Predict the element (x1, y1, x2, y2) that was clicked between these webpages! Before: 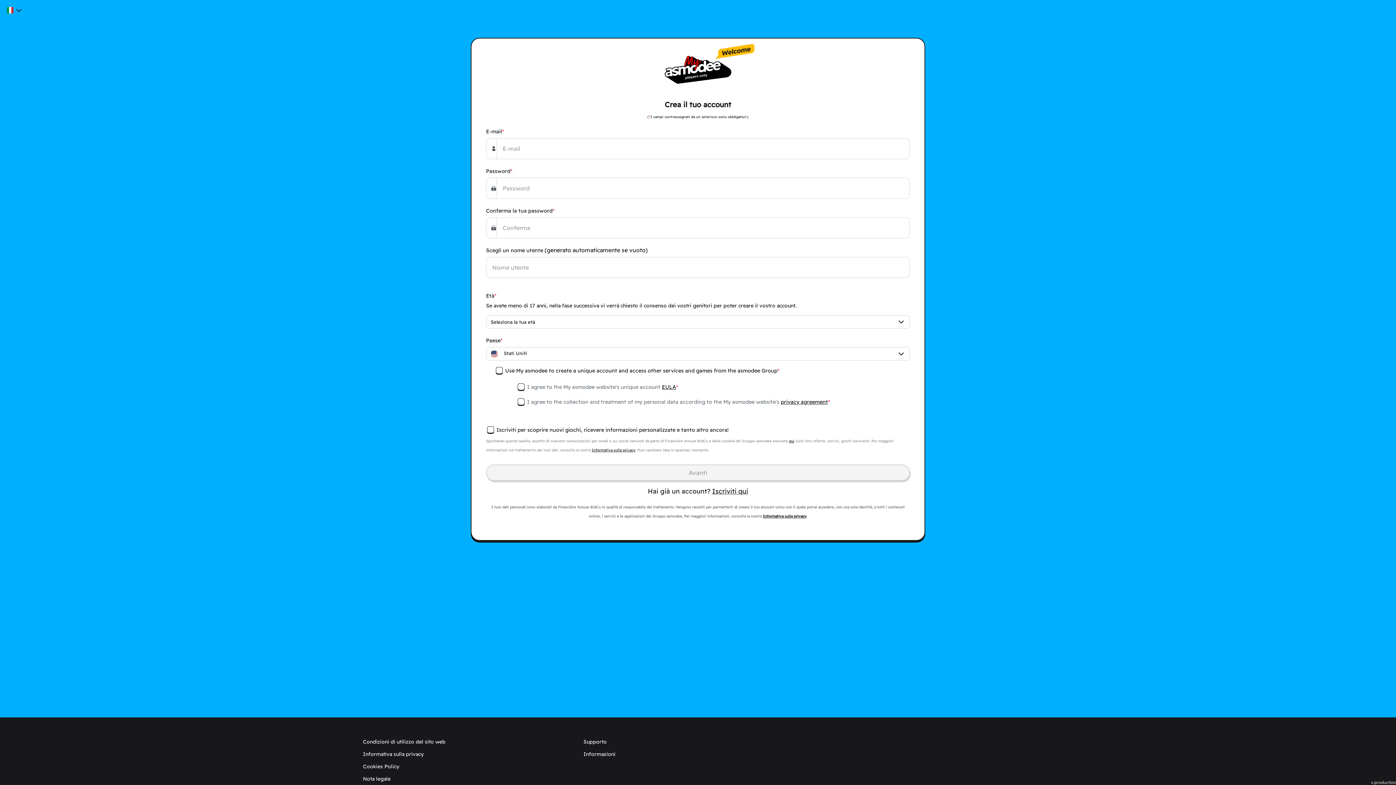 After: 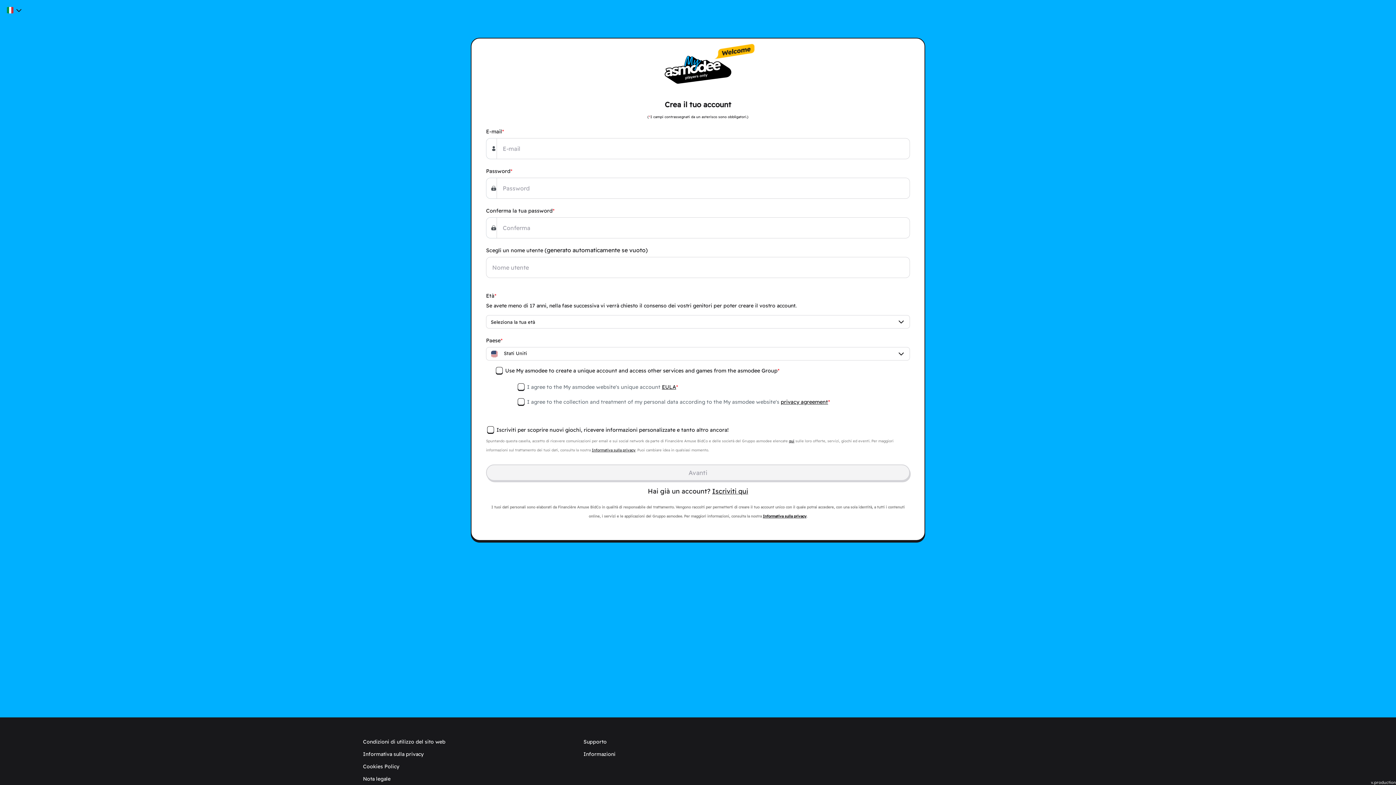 Action: label: privacy agreement bbox: (781, 398, 828, 405)